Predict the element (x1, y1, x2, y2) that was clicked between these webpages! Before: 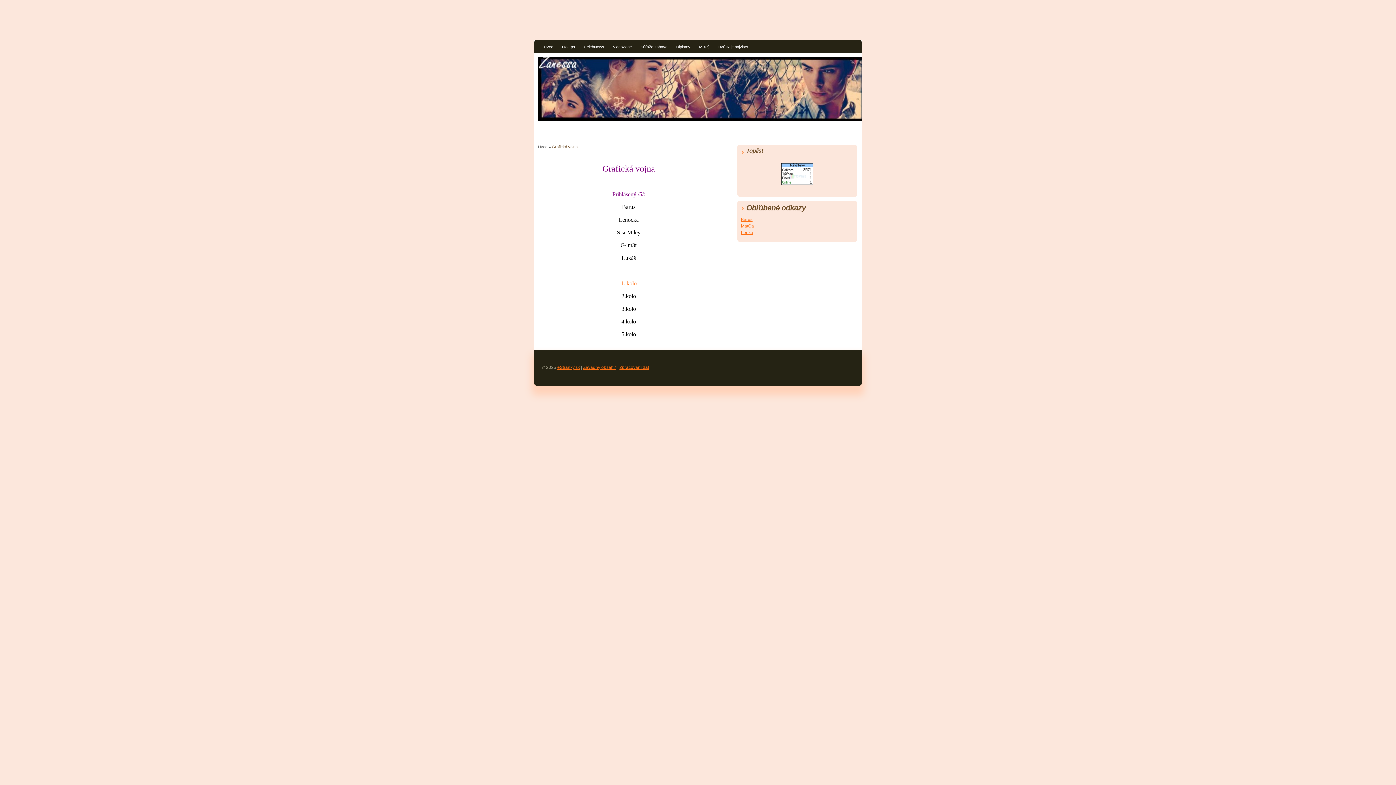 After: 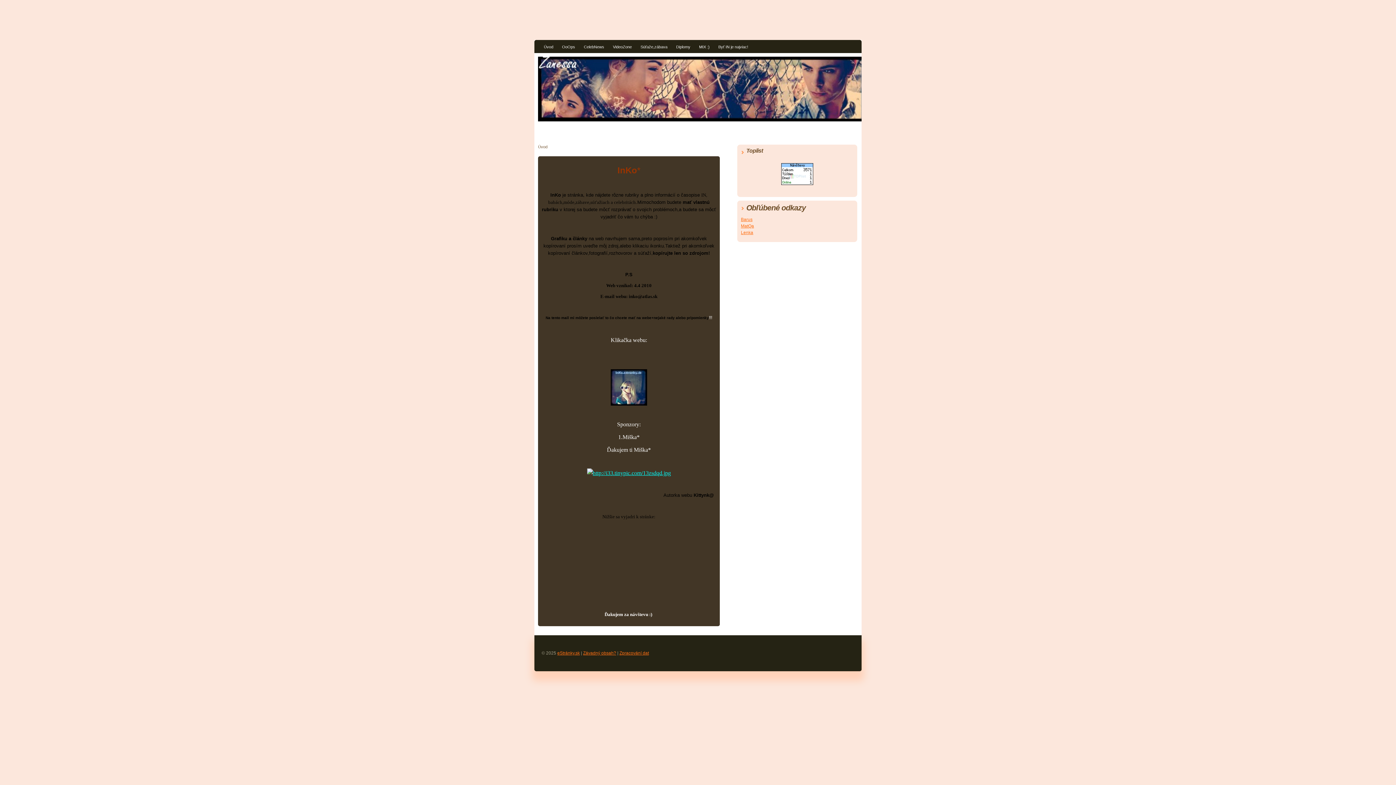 Action: label: Úvod bbox: (540, 42, 557, 53)